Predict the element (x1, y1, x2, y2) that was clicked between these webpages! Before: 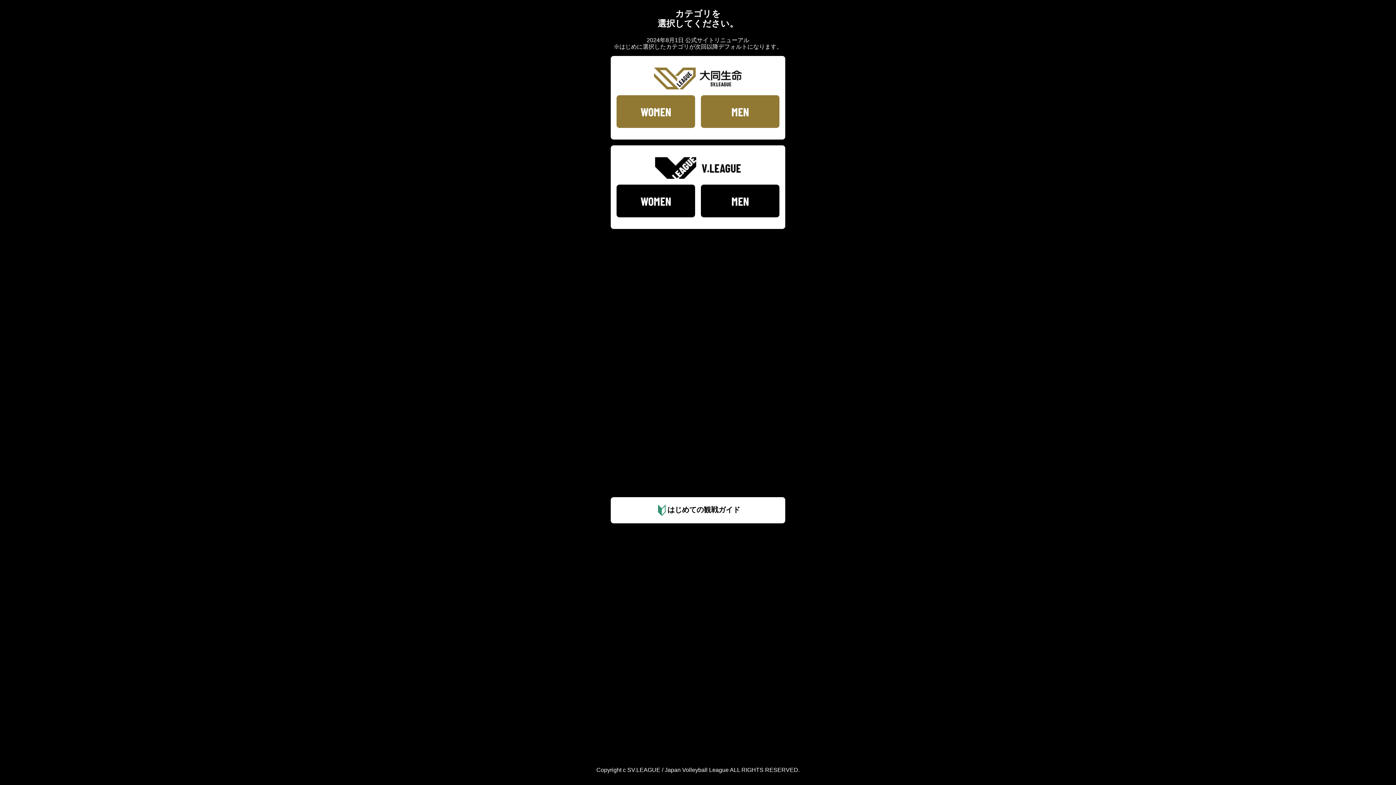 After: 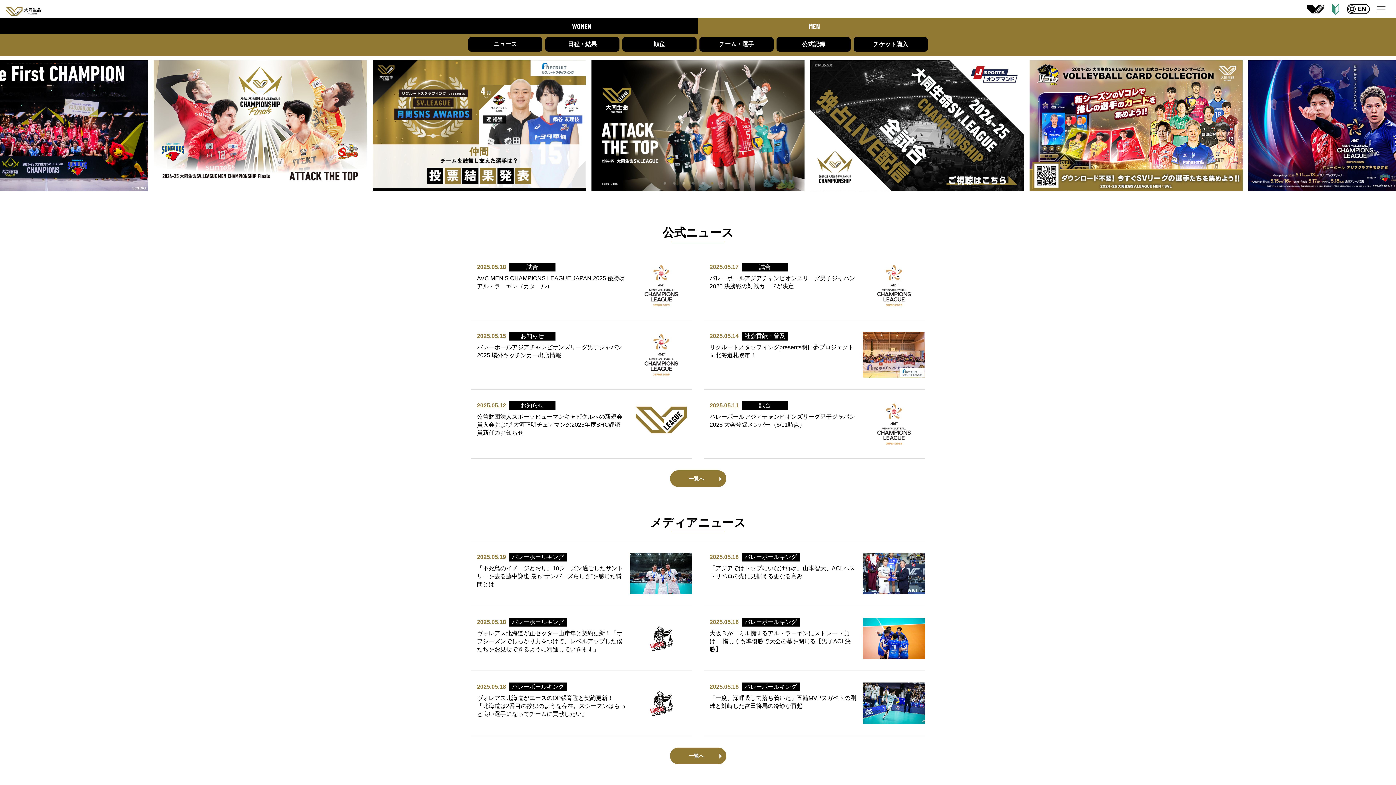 Action: bbox: (701, 95, 779, 128) label: MEN